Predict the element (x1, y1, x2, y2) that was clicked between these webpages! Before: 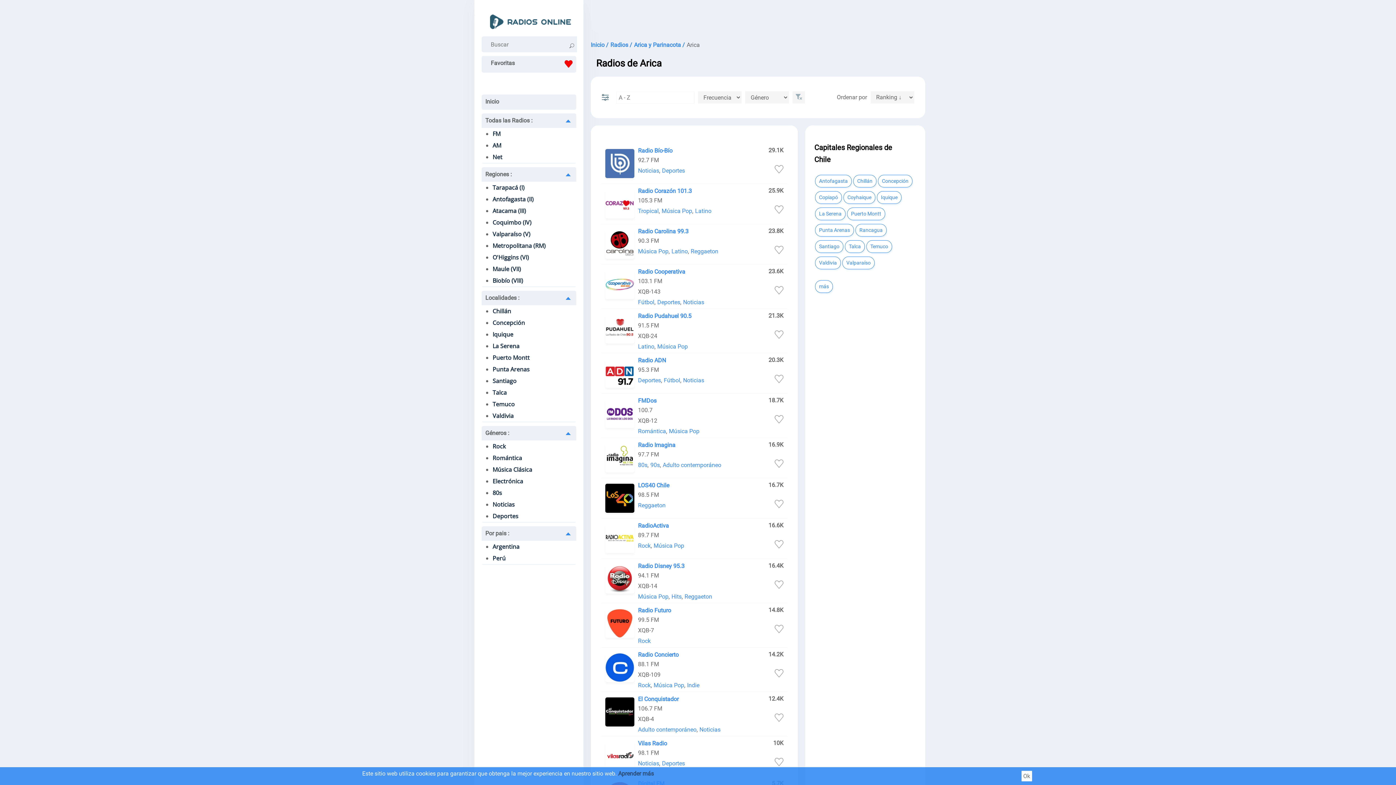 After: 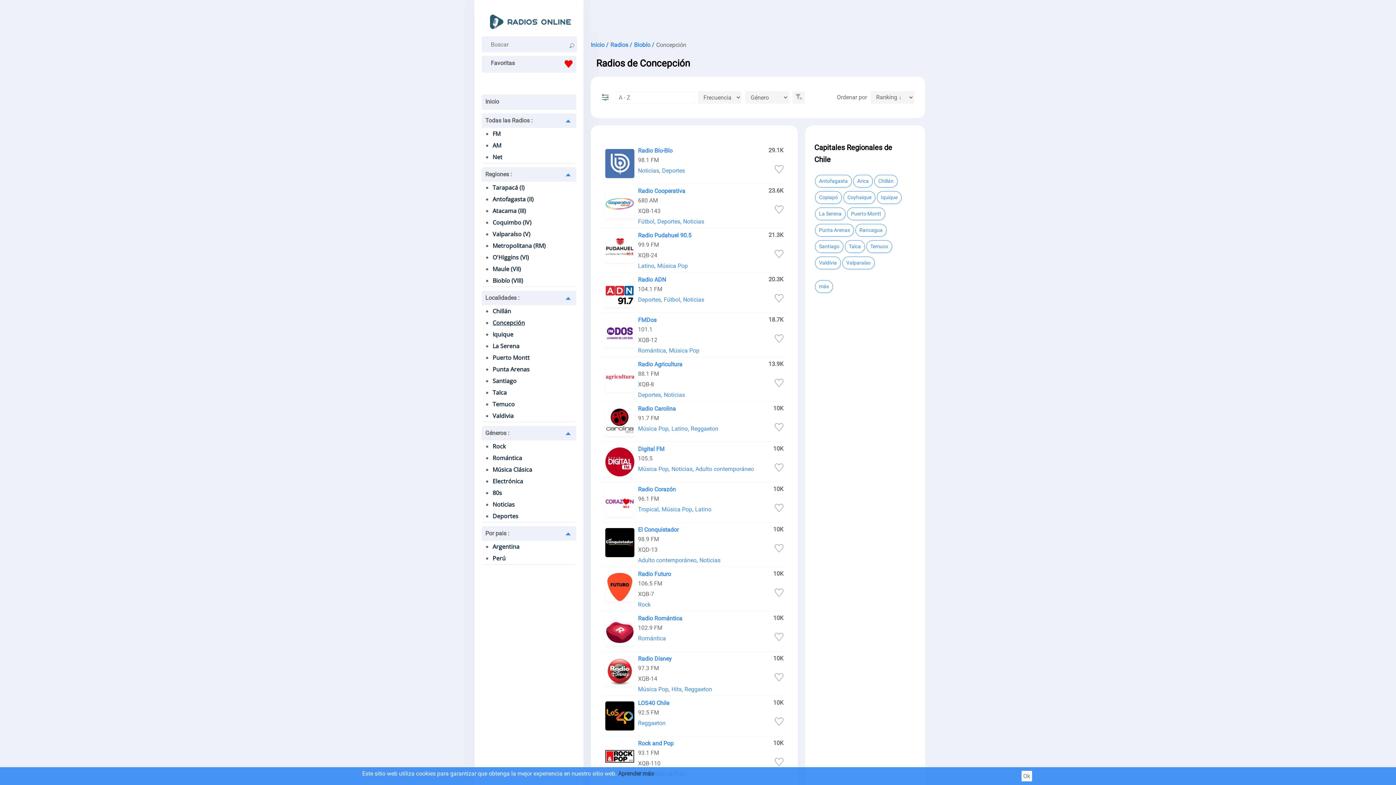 Action: bbox: (492, 318, 525, 326) label: Concepción